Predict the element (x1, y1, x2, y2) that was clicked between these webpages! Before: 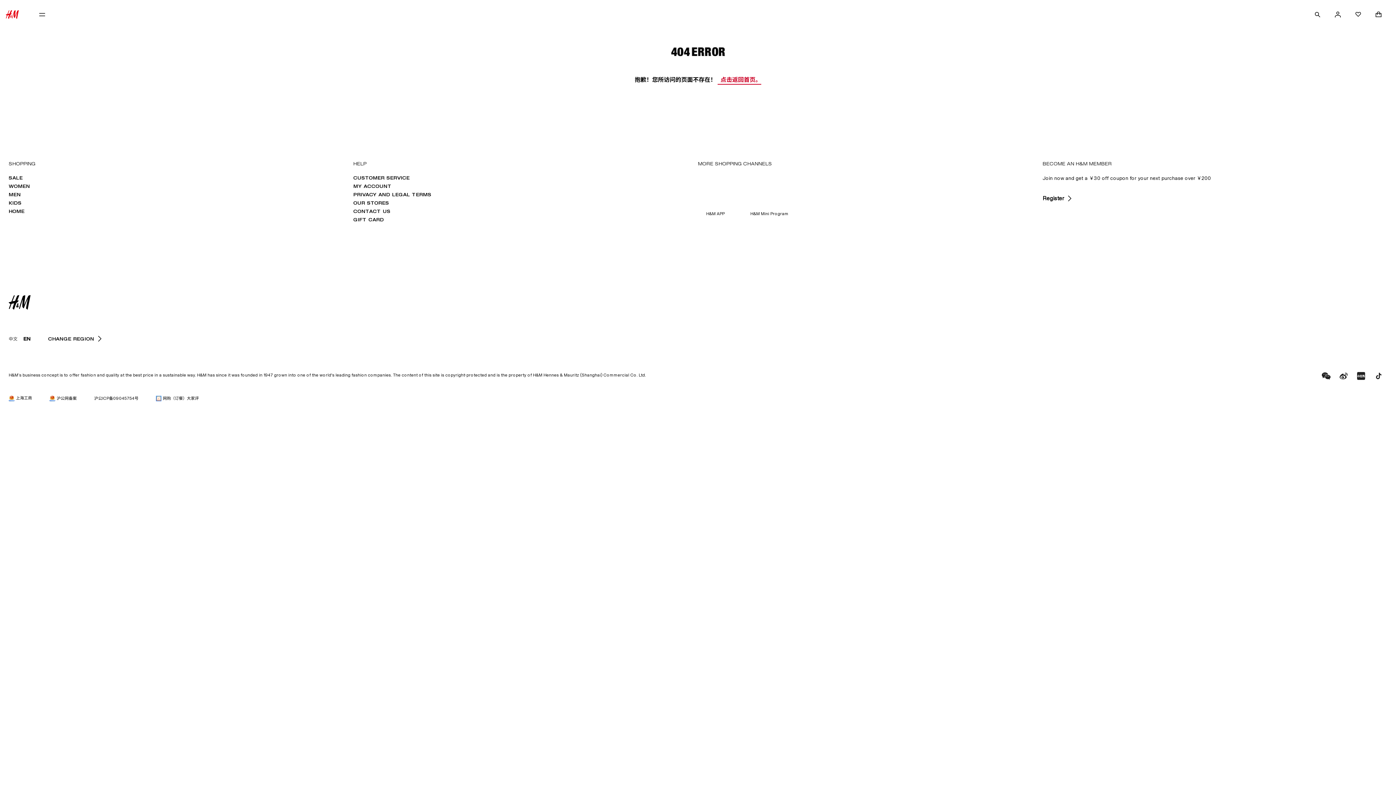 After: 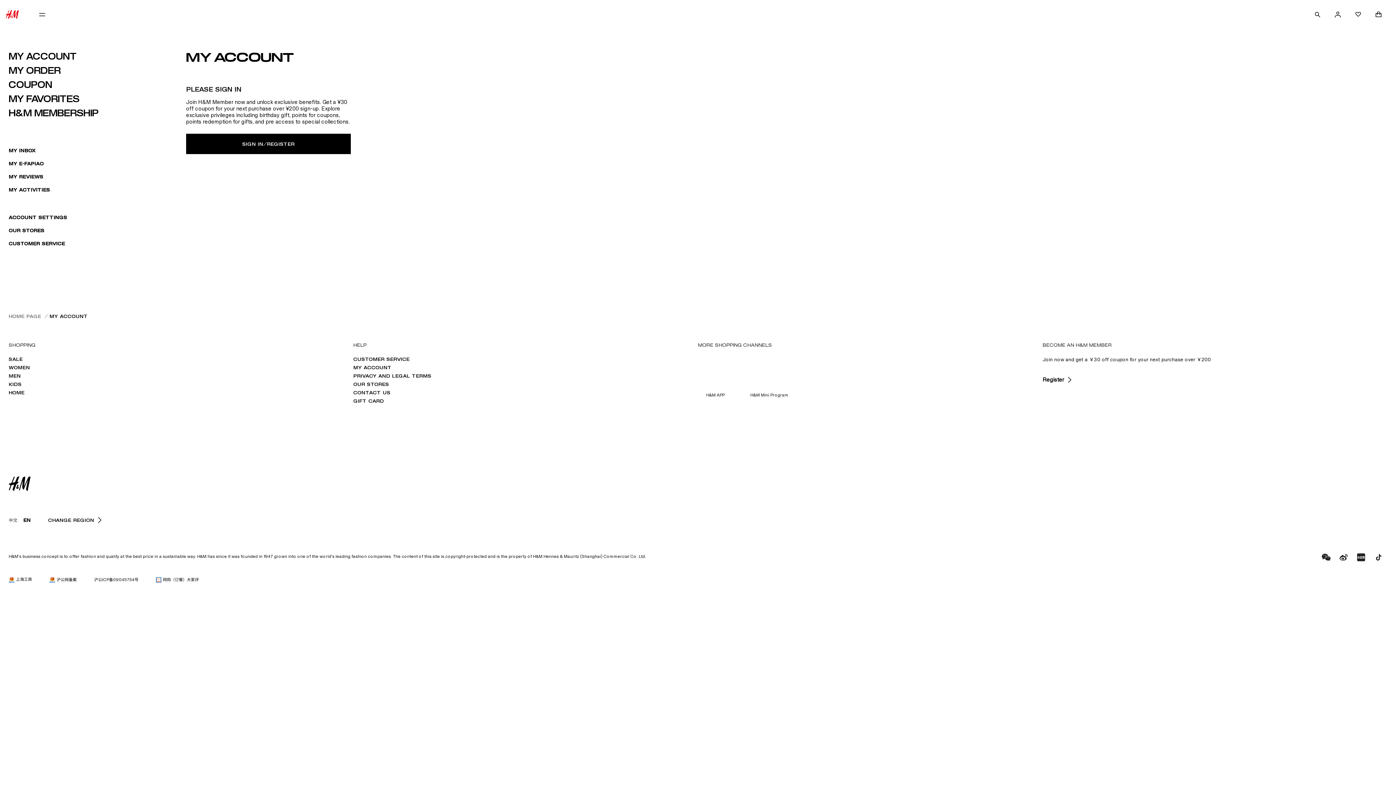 Action: bbox: (353, 183, 391, 189) label: MY ACCOUNT